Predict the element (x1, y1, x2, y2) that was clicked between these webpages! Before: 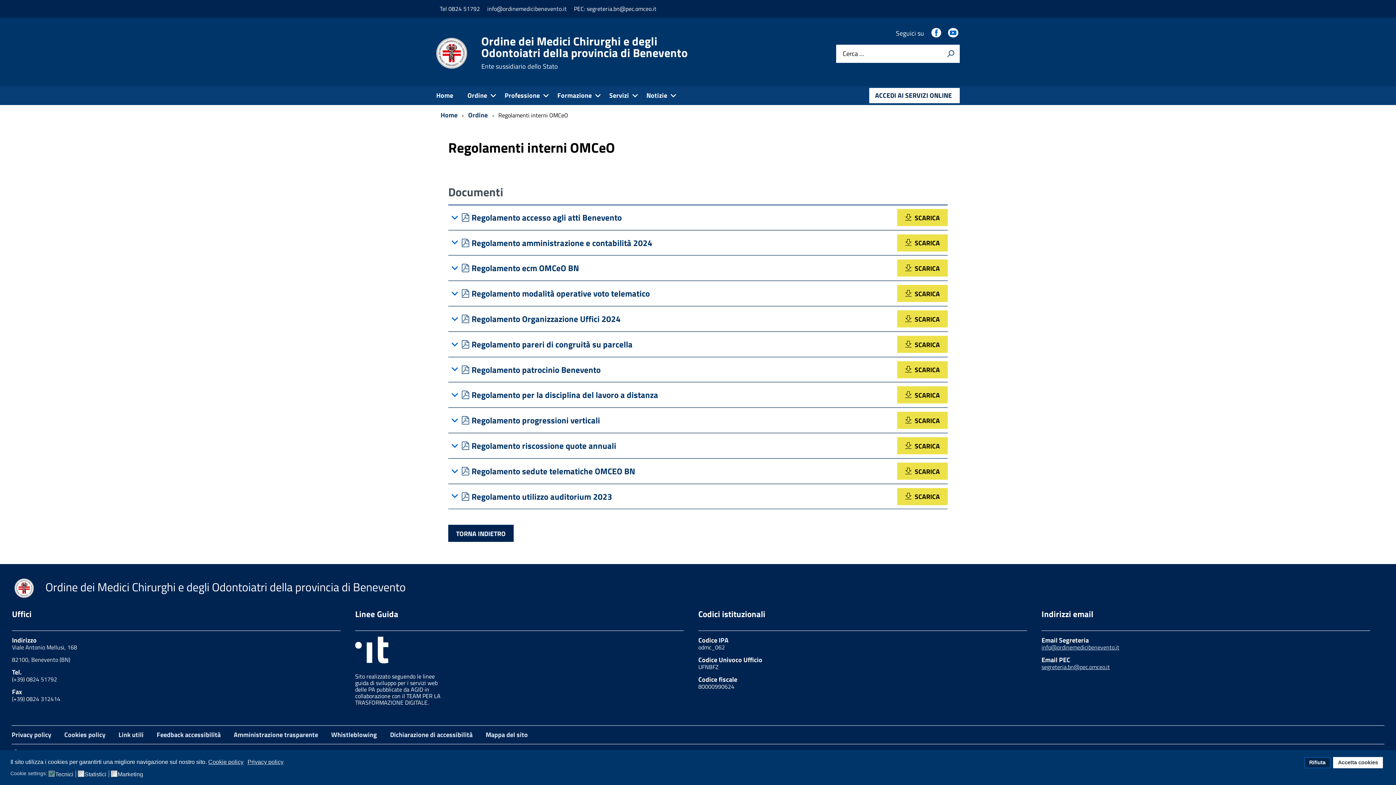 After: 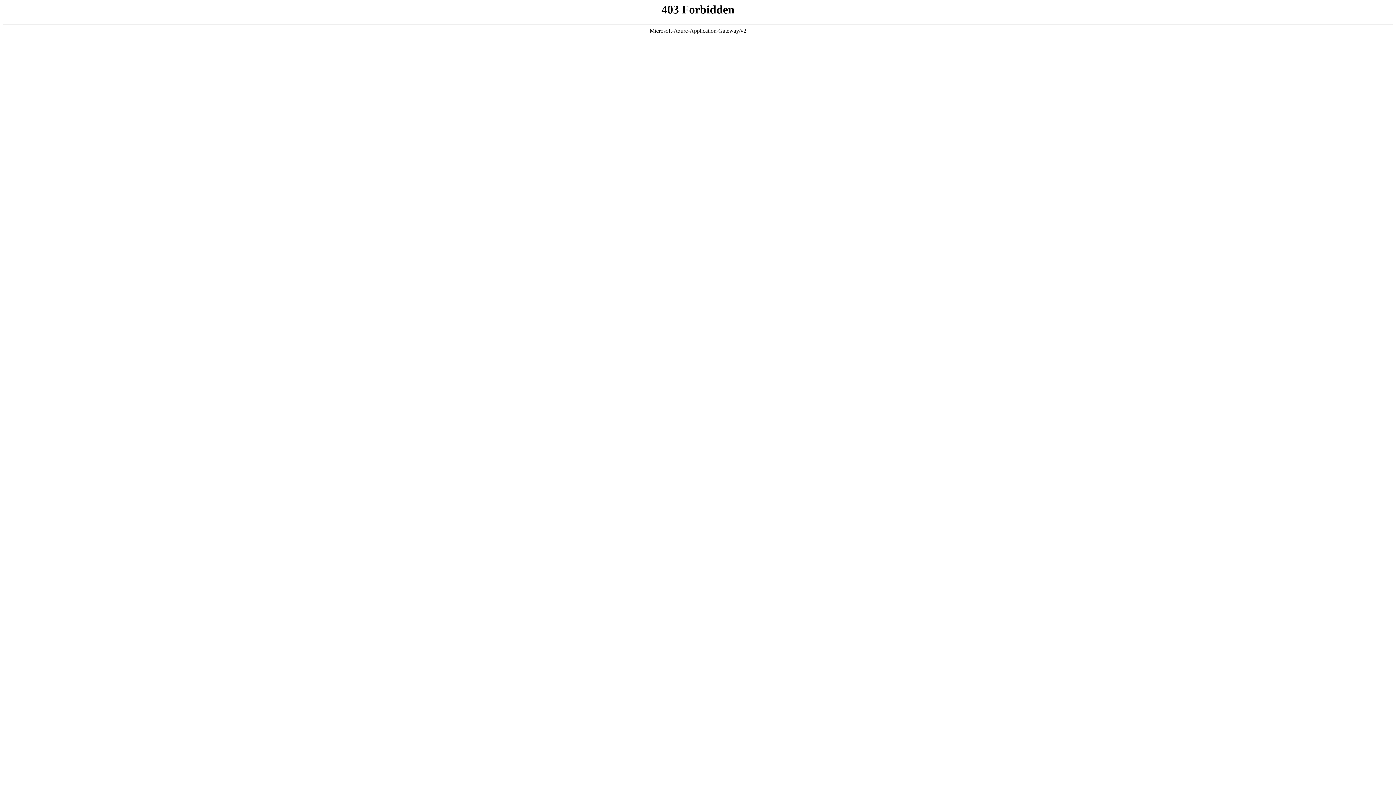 Action: bbox: (869, 87, 960, 103) label: ACCEDI AI SERVIZI ONLINE